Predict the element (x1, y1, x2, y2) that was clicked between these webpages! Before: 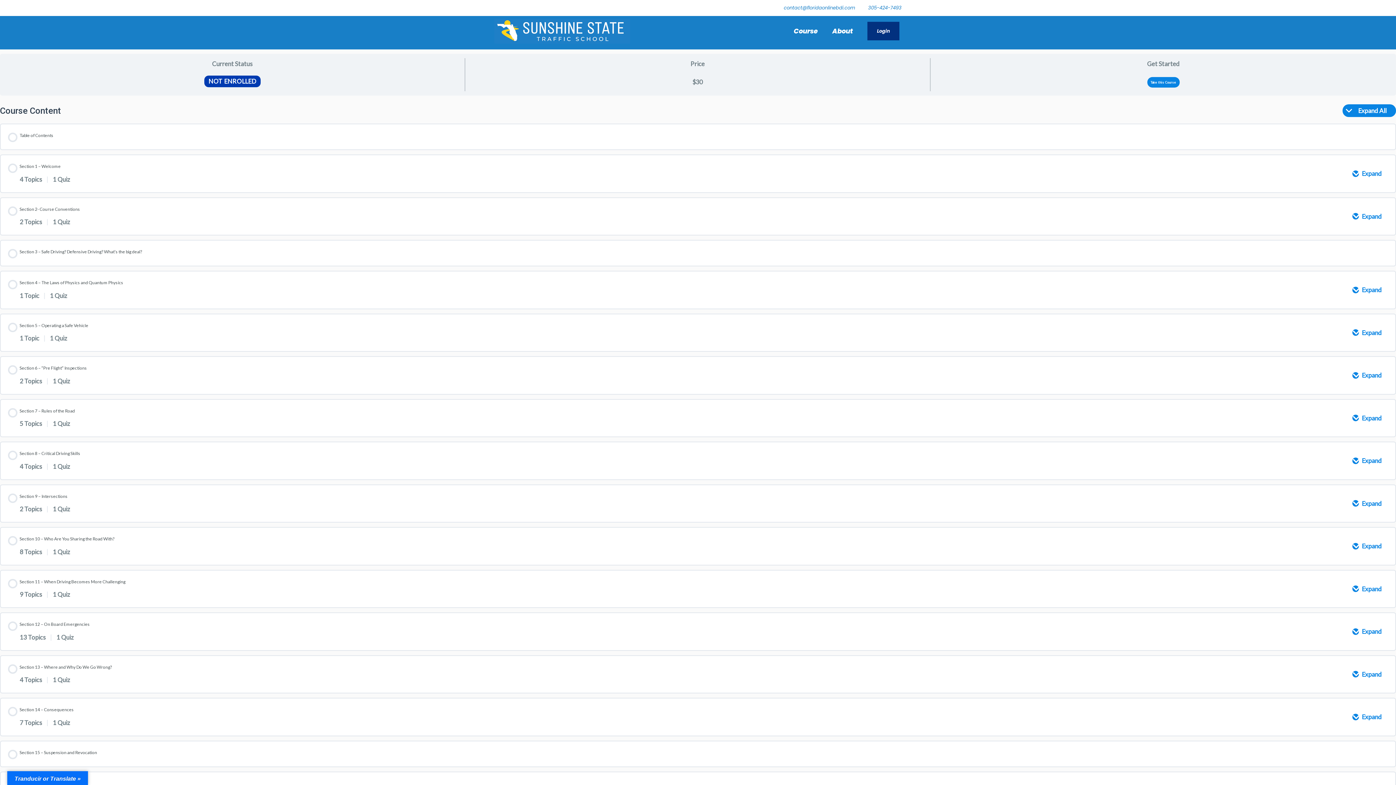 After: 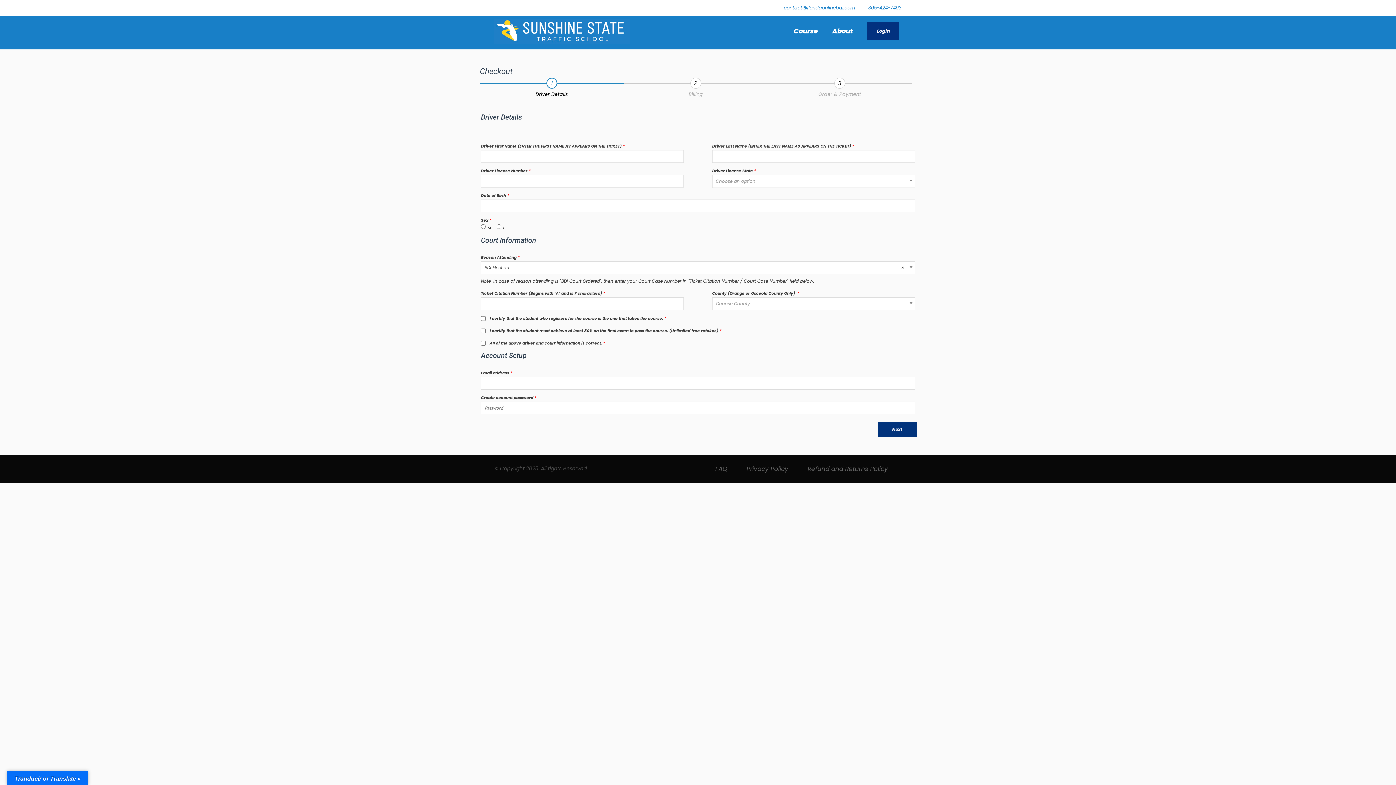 Action: bbox: (786, 21, 825, 41) label: Course